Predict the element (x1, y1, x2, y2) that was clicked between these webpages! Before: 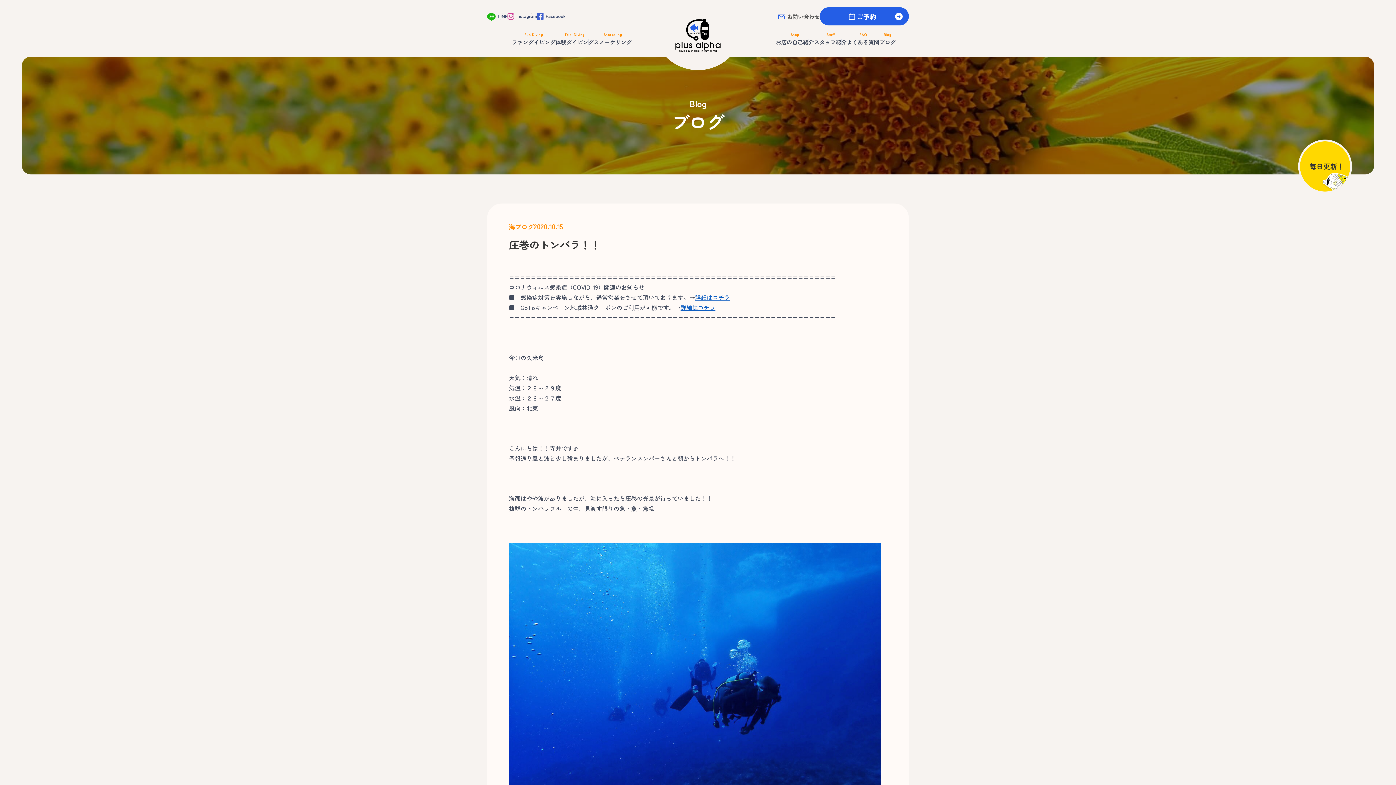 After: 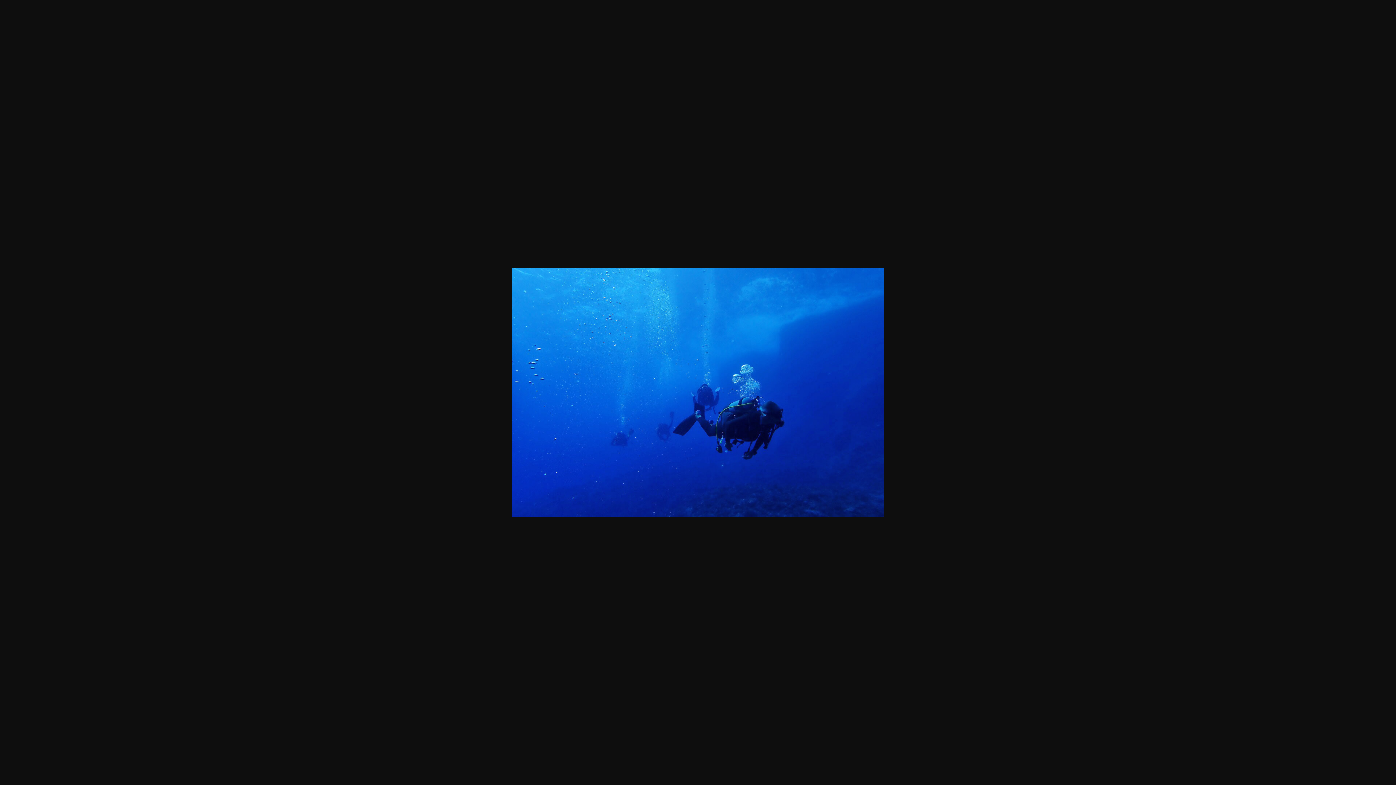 Action: bbox: (509, 543, 887, 792)